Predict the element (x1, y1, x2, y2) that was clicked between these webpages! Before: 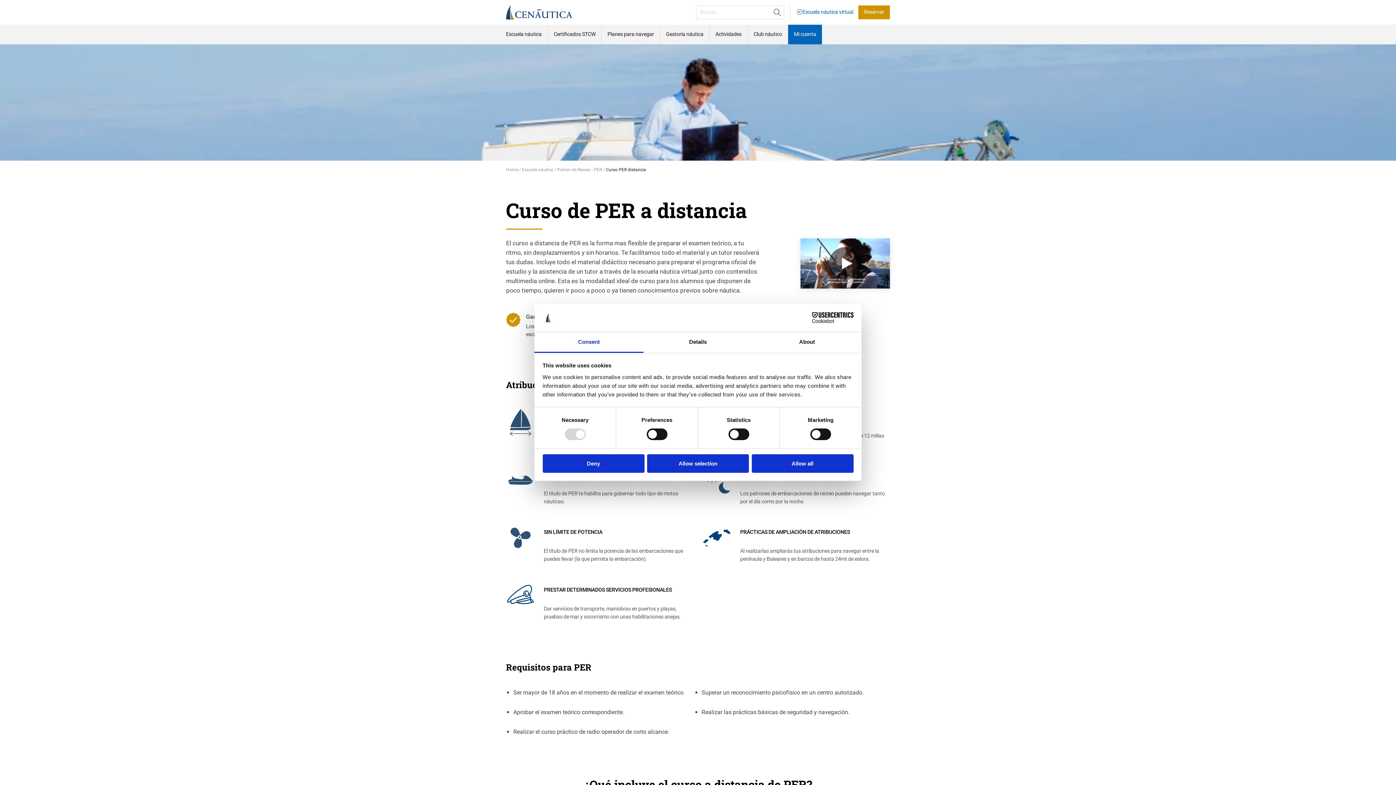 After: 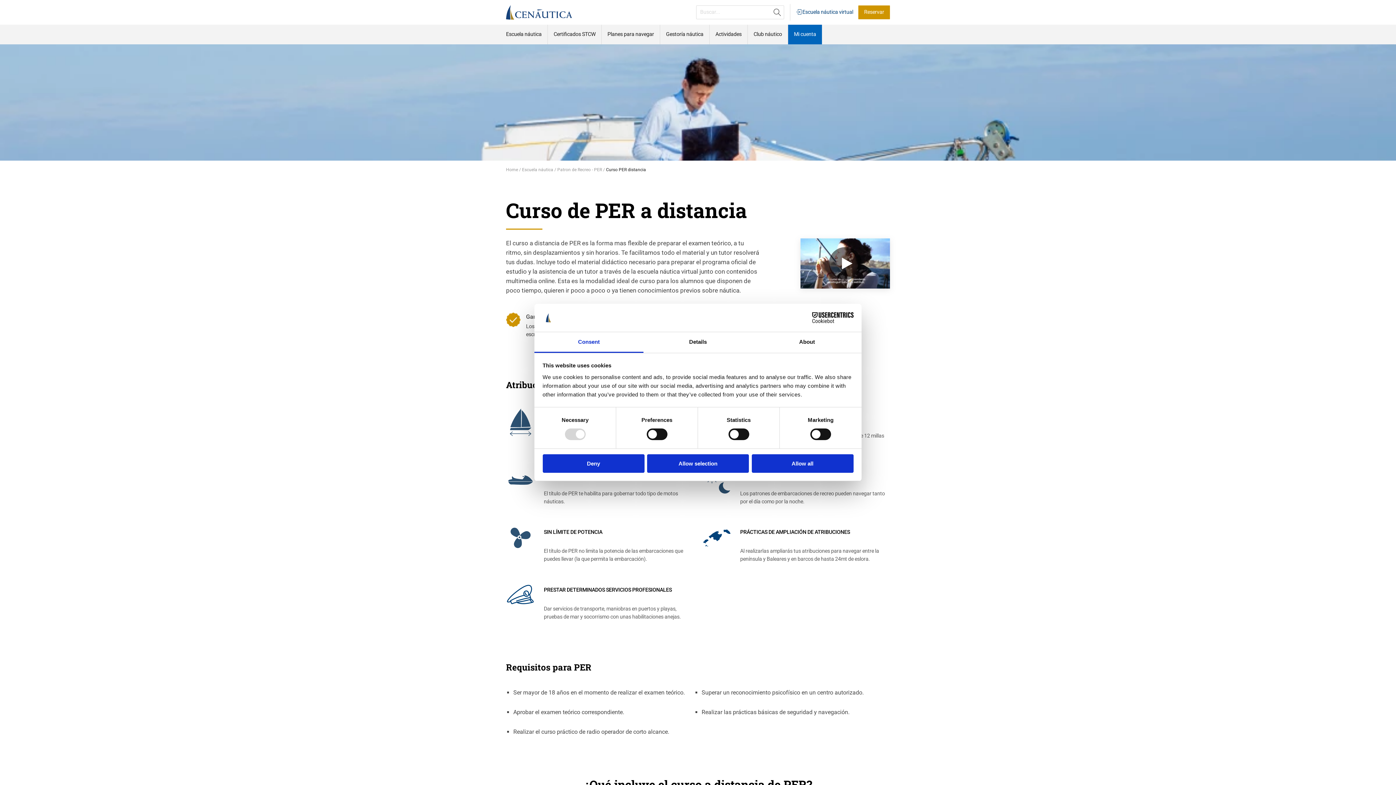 Action: label:  Escuela náutica virtual bbox: (796, 9, 853, 15)